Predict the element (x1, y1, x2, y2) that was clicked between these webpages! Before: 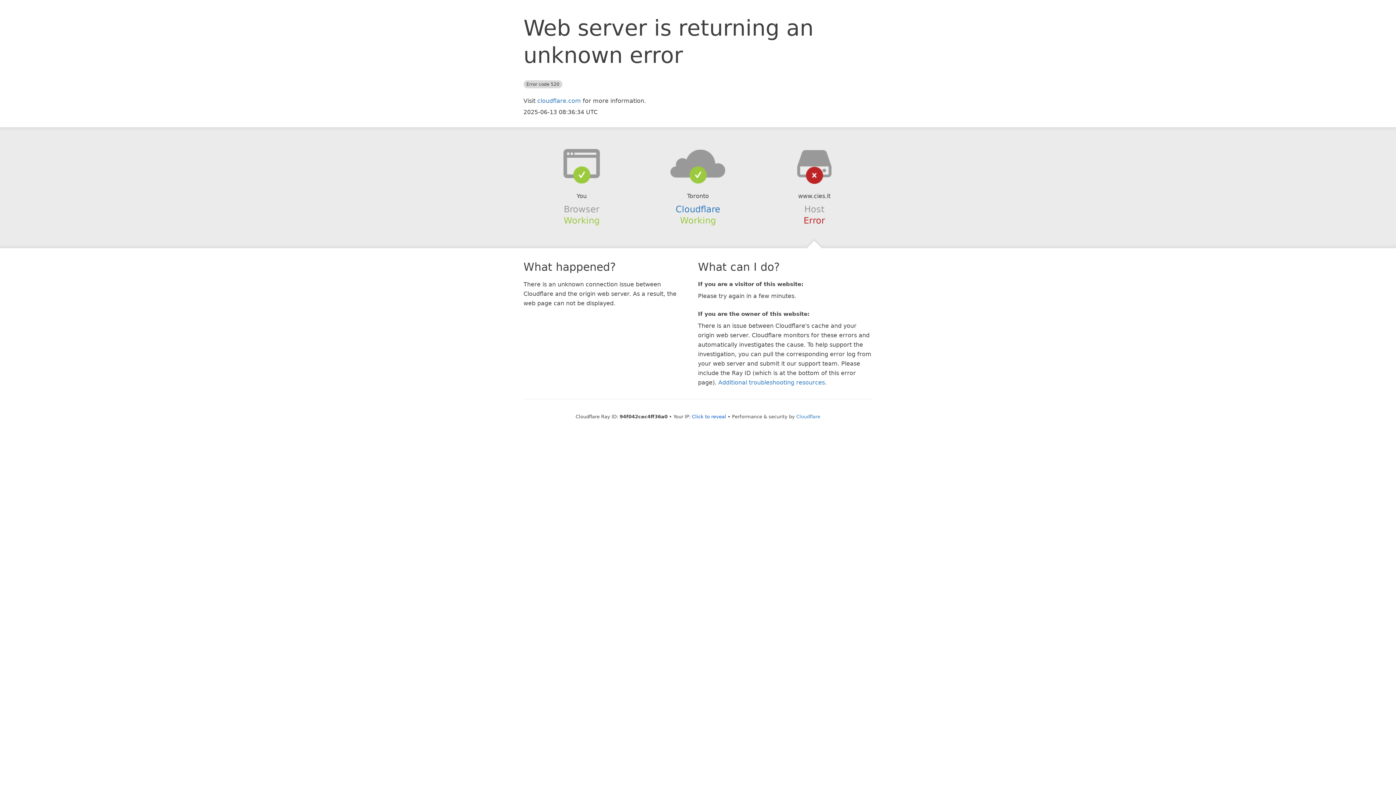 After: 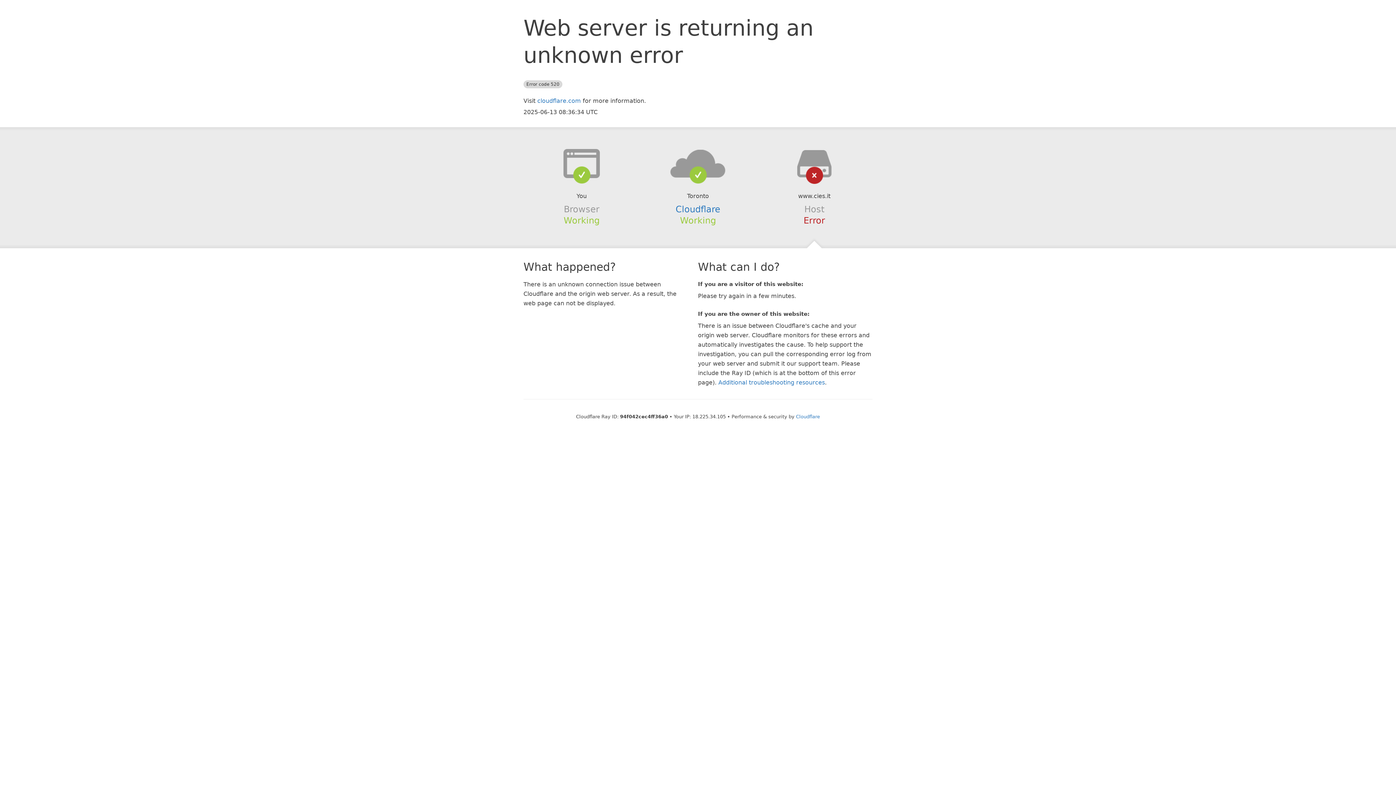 Action: label: Click to reveal bbox: (692, 414, 726, 419)